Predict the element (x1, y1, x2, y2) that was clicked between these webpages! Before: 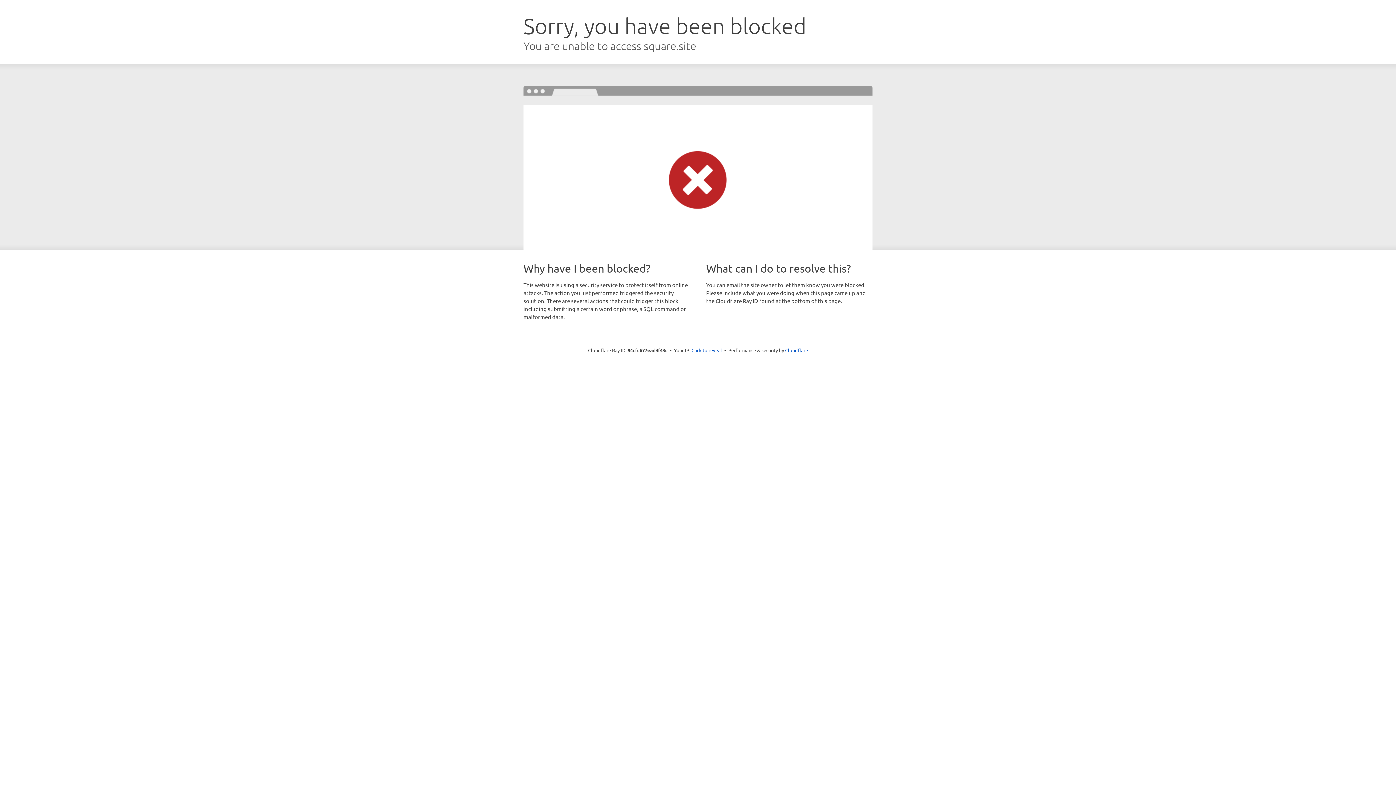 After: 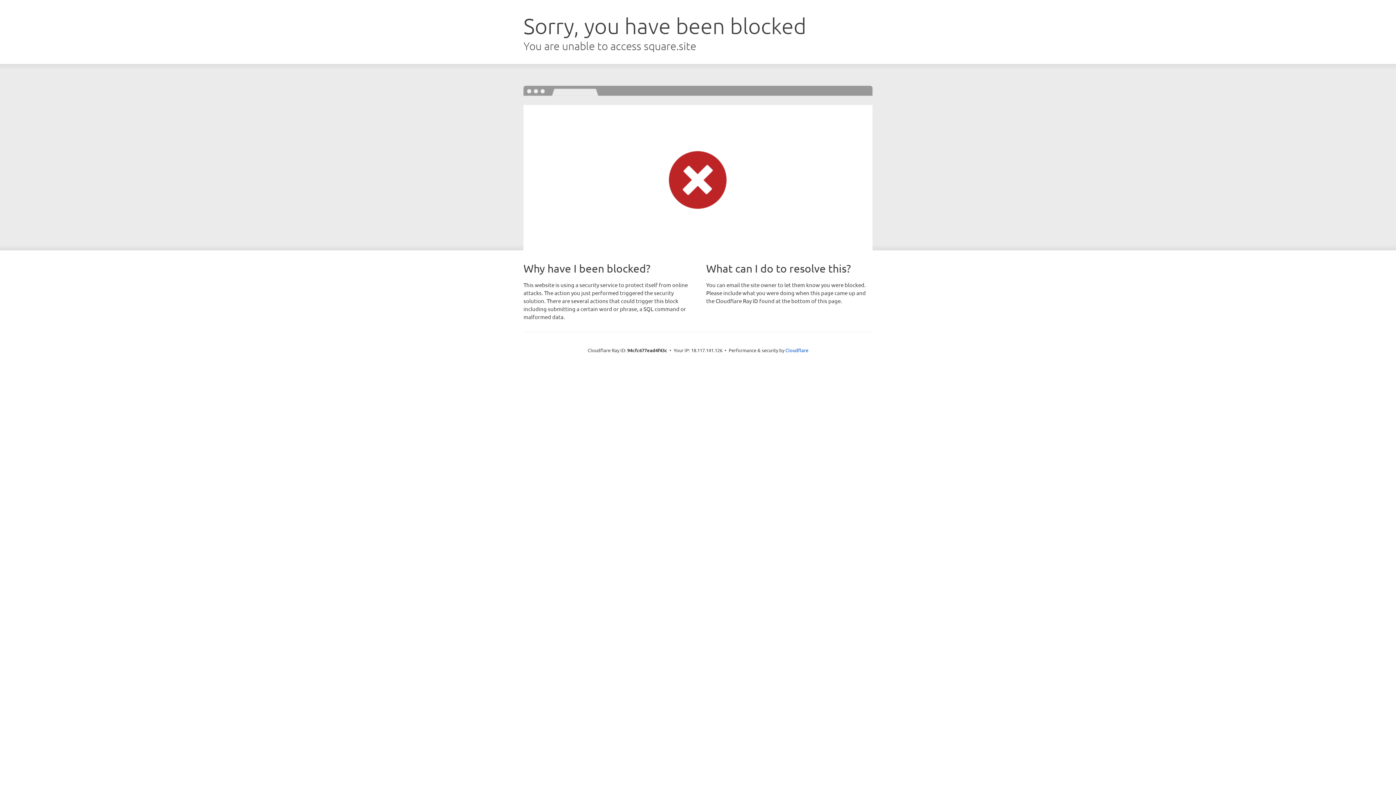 Action: bbox: (691, 346, 722, 353) label: Click to reveal